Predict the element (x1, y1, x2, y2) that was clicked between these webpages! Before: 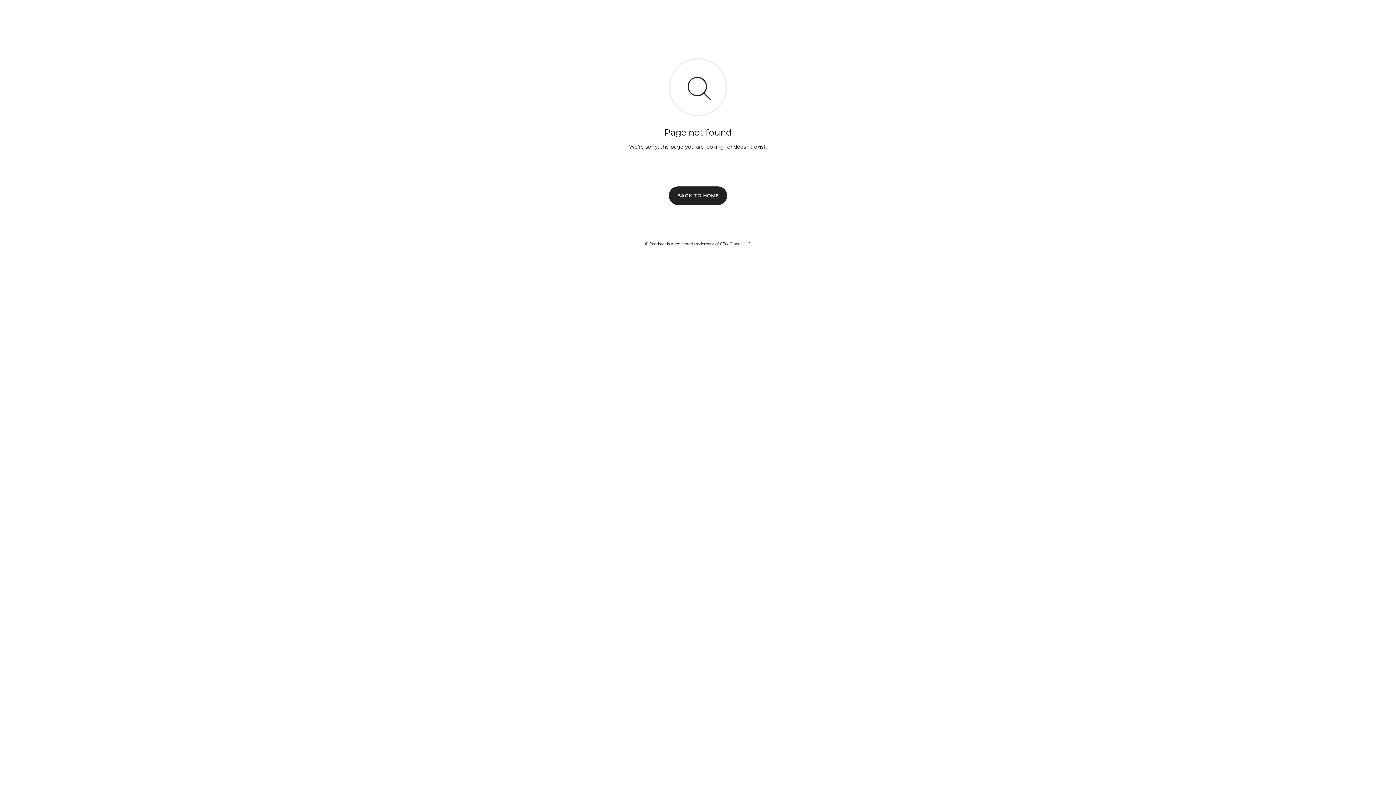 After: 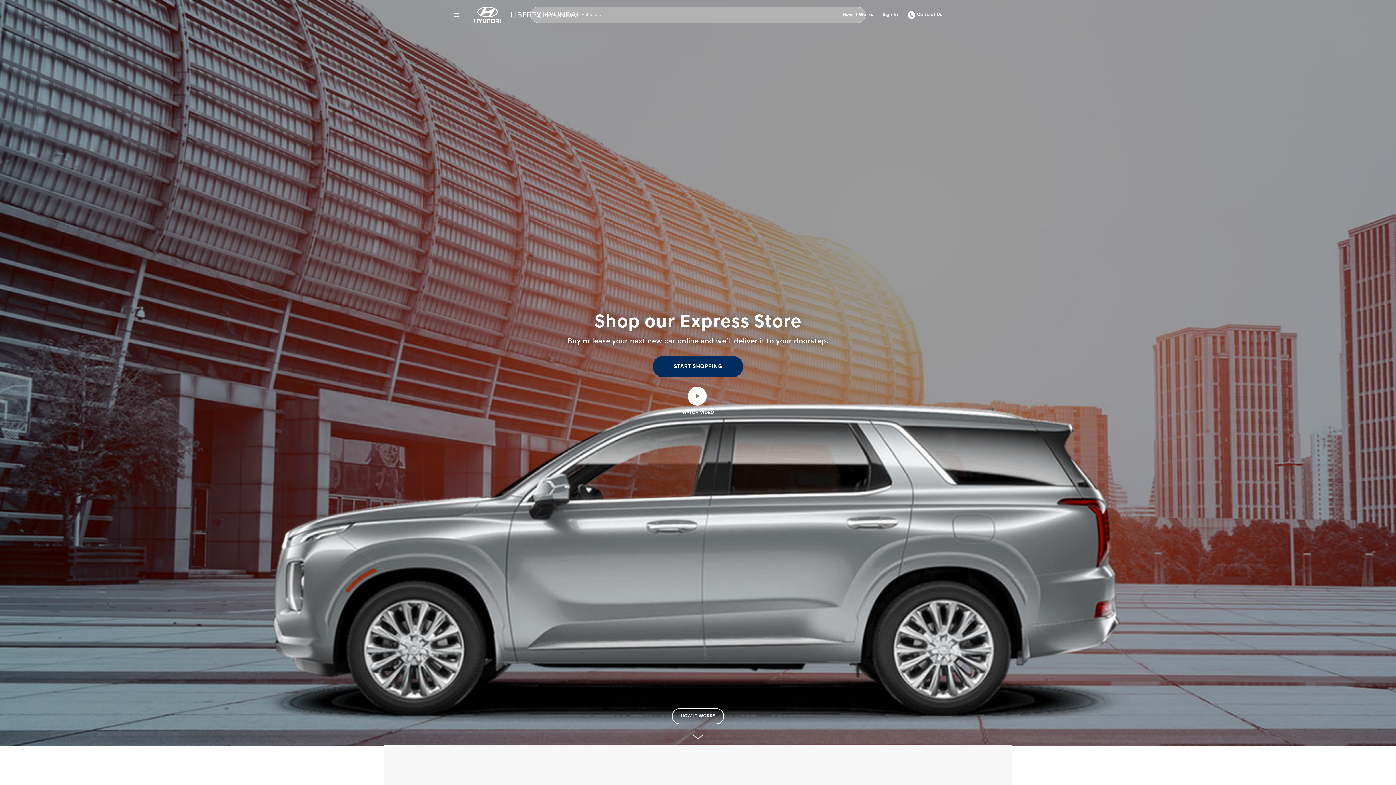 Action: label: BACK TO HOME bbox: (669, 186, 727, 204)